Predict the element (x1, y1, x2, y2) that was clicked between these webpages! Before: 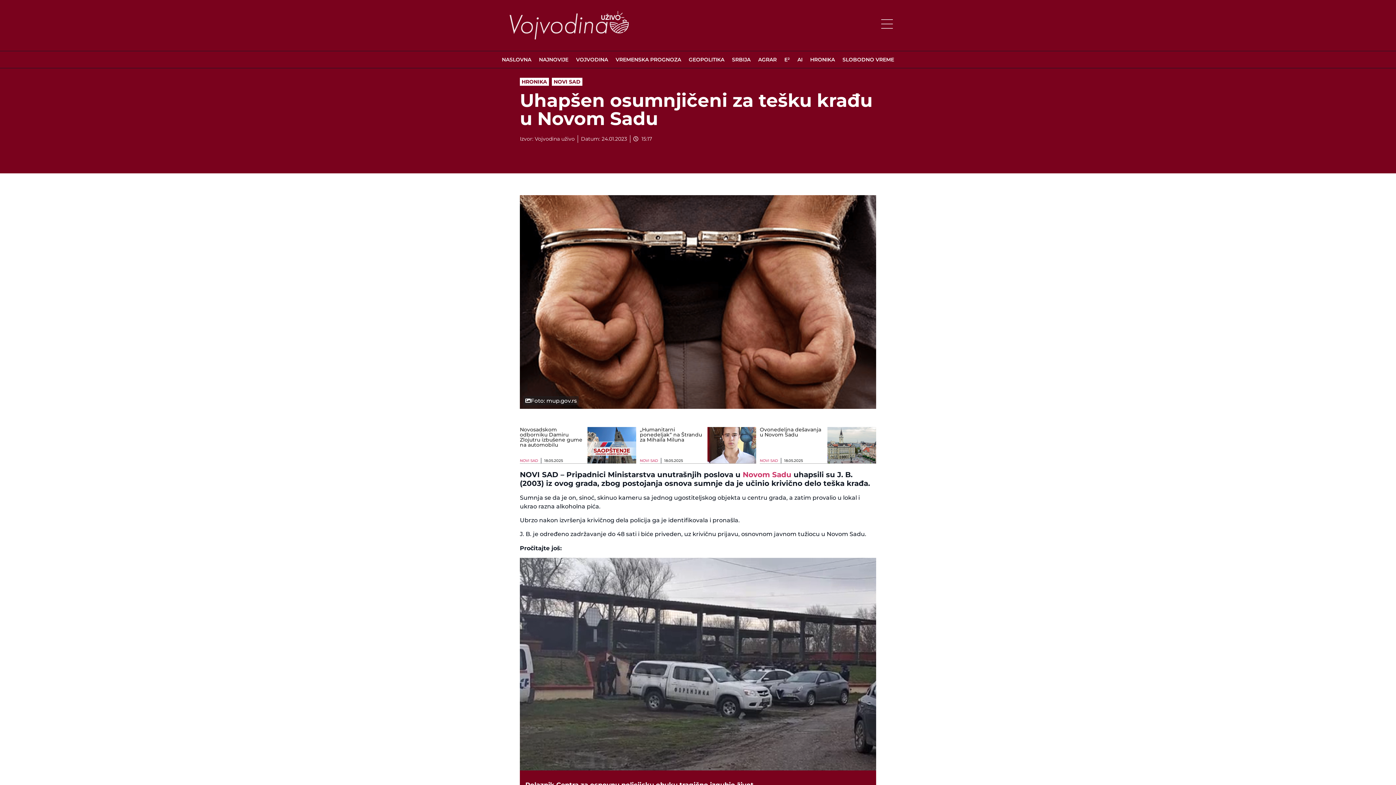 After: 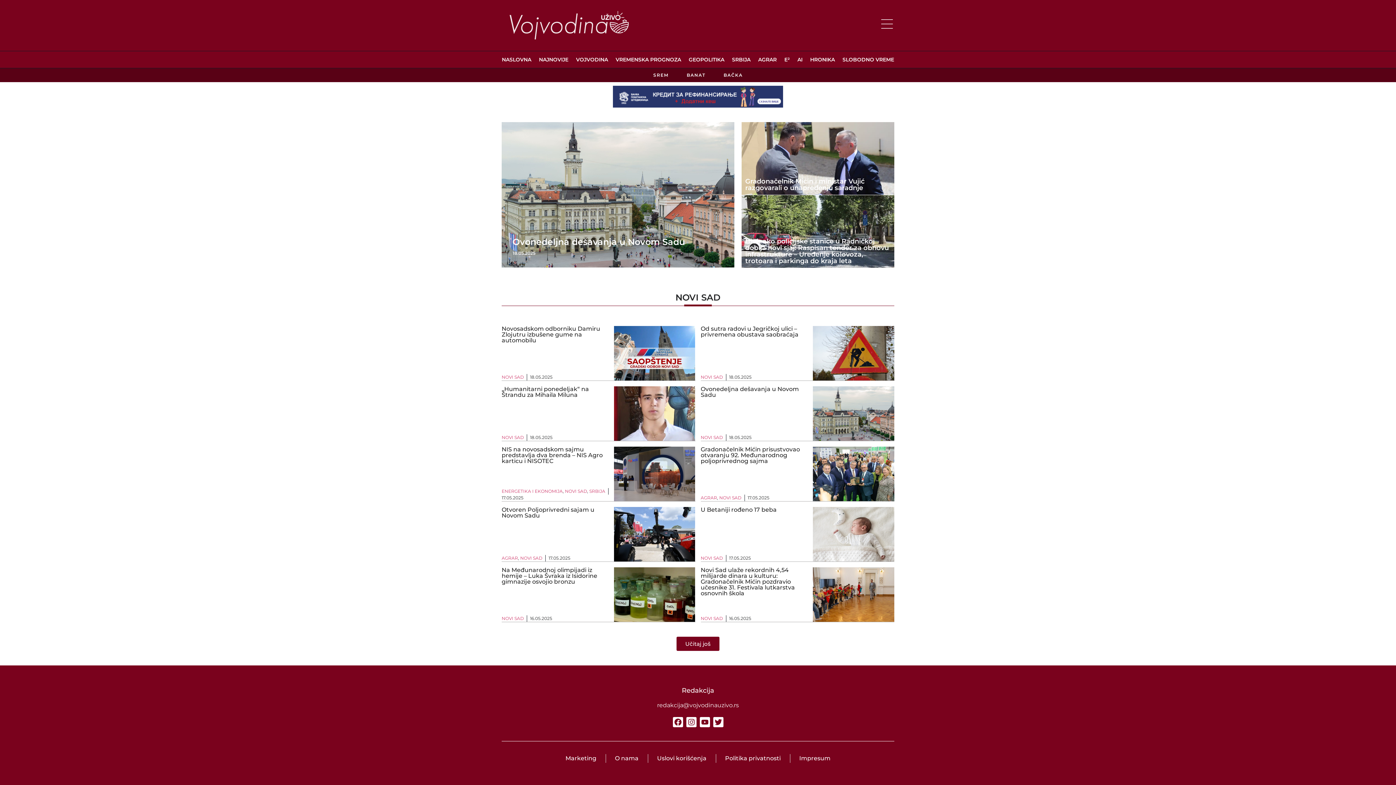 Action: label: NOVI SAD bbox: (520, 458, 538, 463)